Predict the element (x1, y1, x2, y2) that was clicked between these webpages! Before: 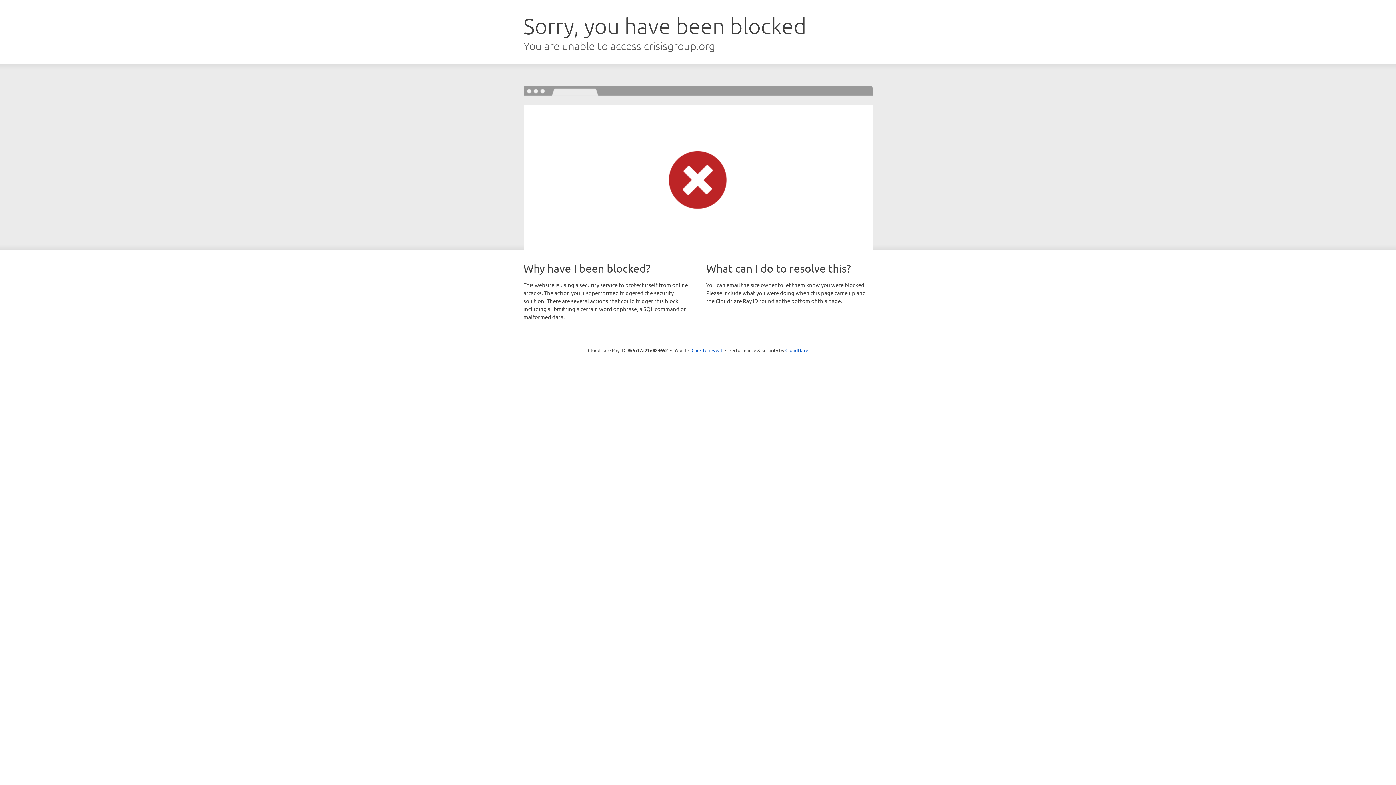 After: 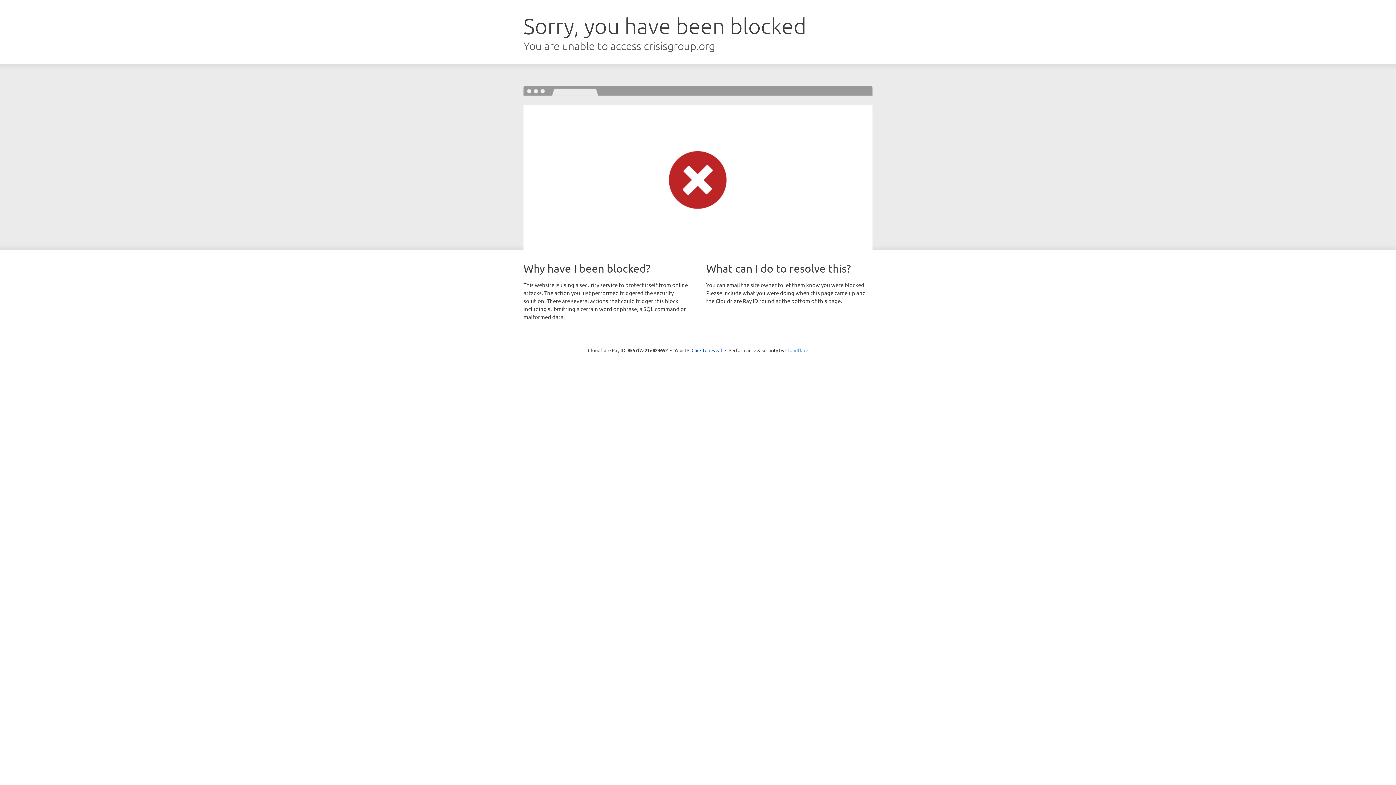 Action: bbox: (785, 347, 808, 353) label: Cloudflare